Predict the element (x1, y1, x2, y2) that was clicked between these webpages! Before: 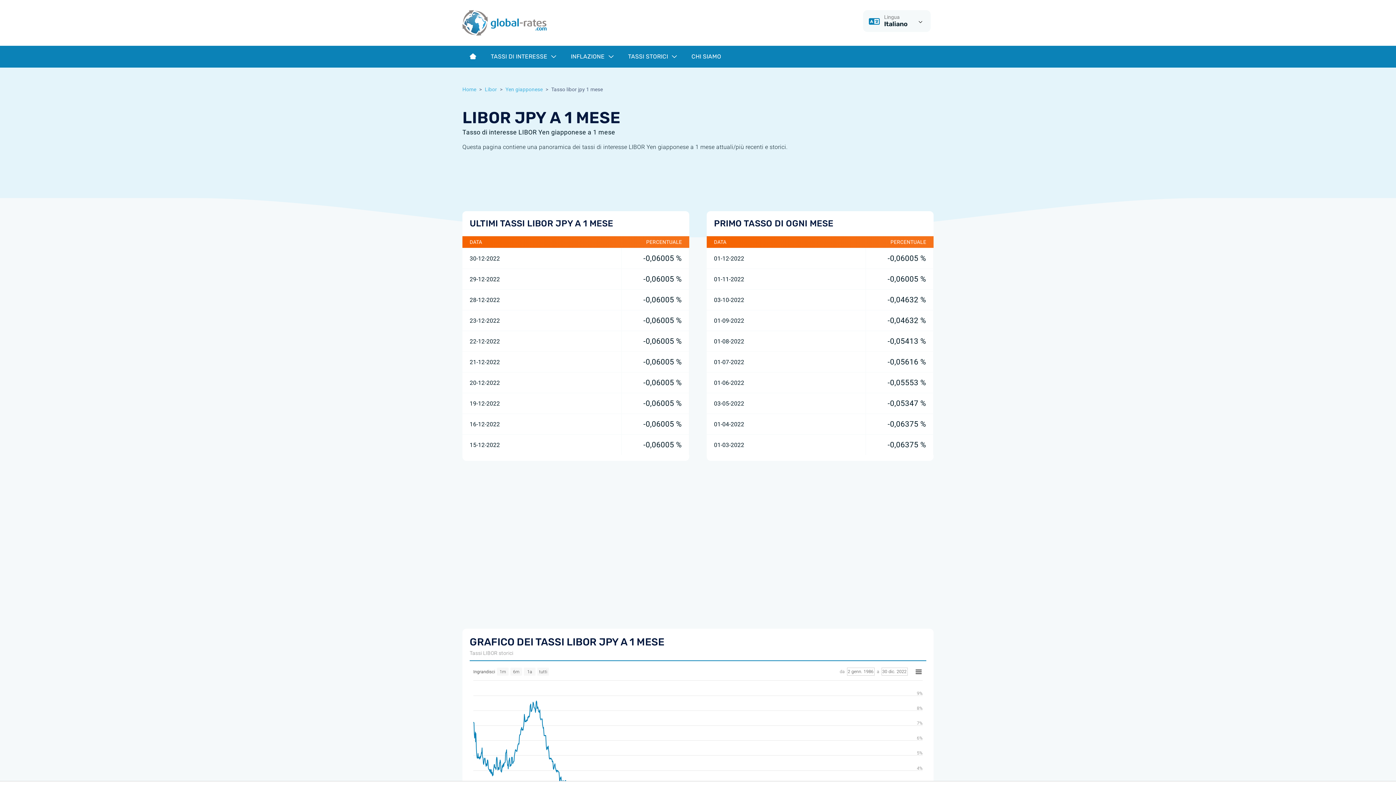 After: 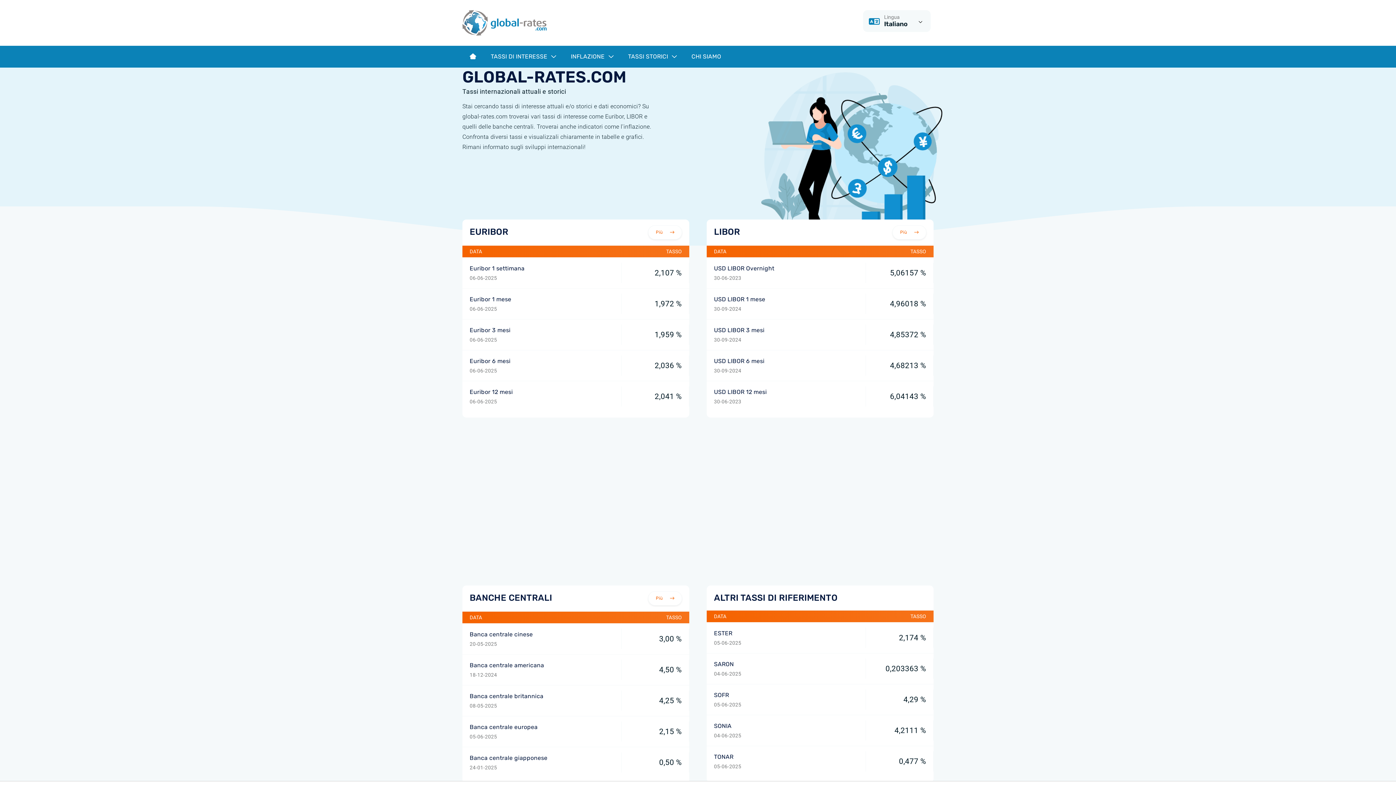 Action: bbox: (462, 45, 483, 67)